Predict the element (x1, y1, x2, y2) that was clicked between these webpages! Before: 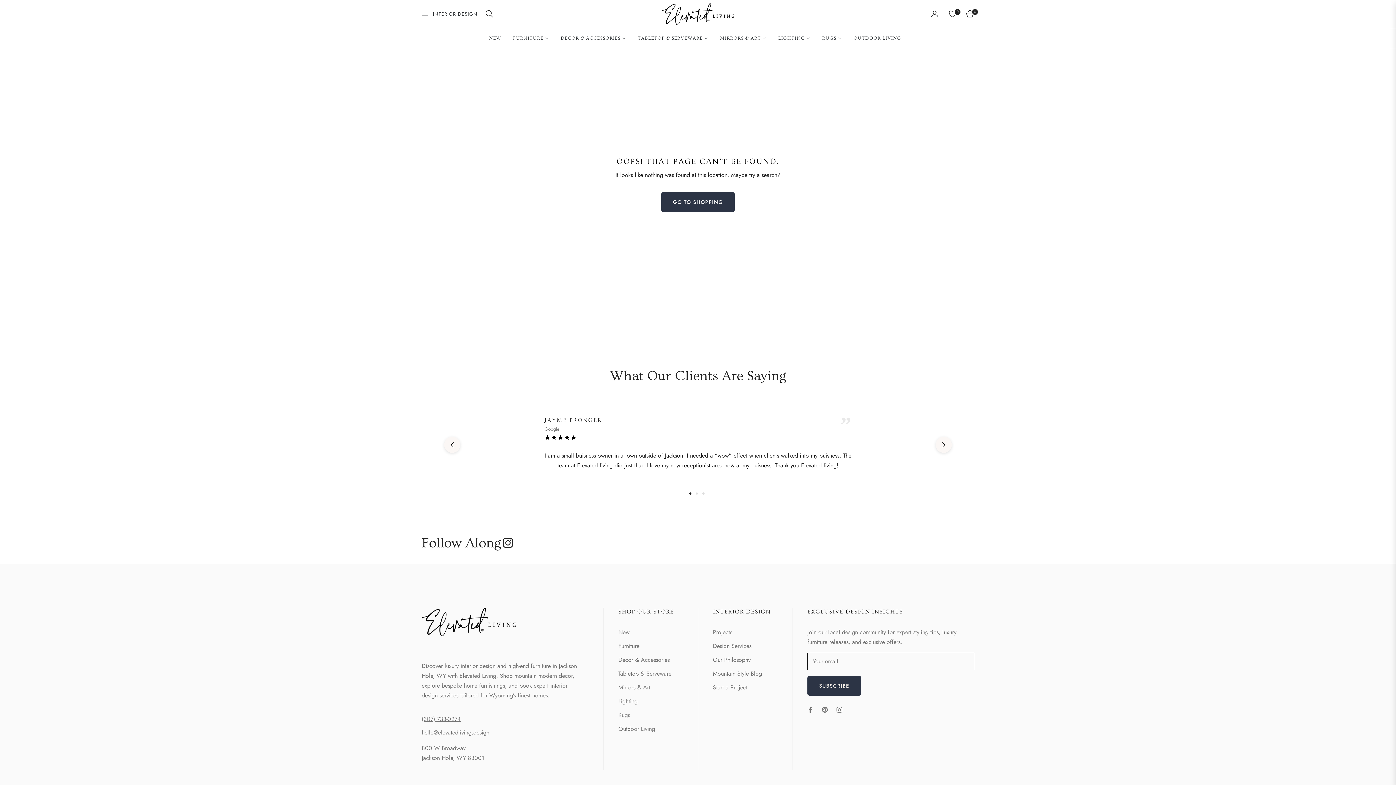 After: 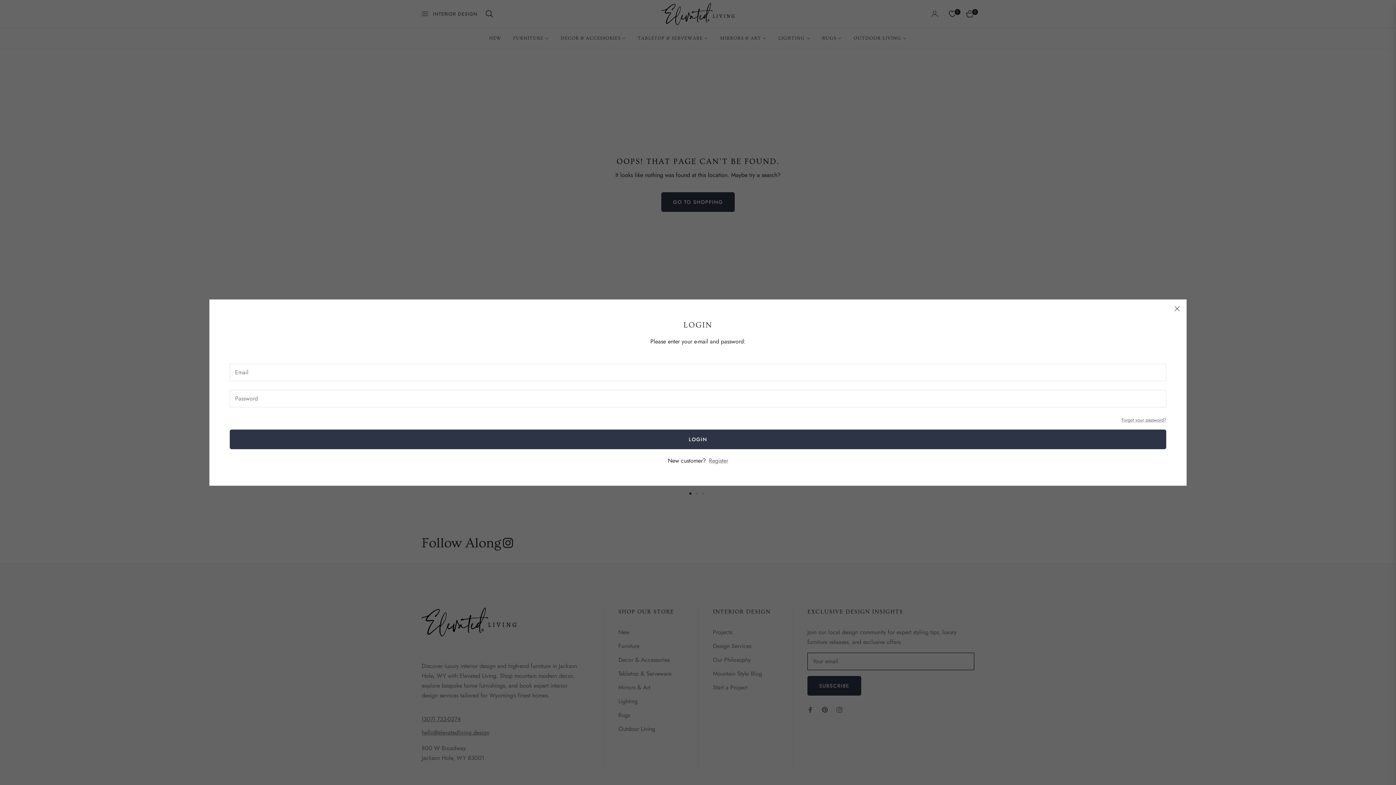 Action: bbox: (925, 3, 944, 24) label: login